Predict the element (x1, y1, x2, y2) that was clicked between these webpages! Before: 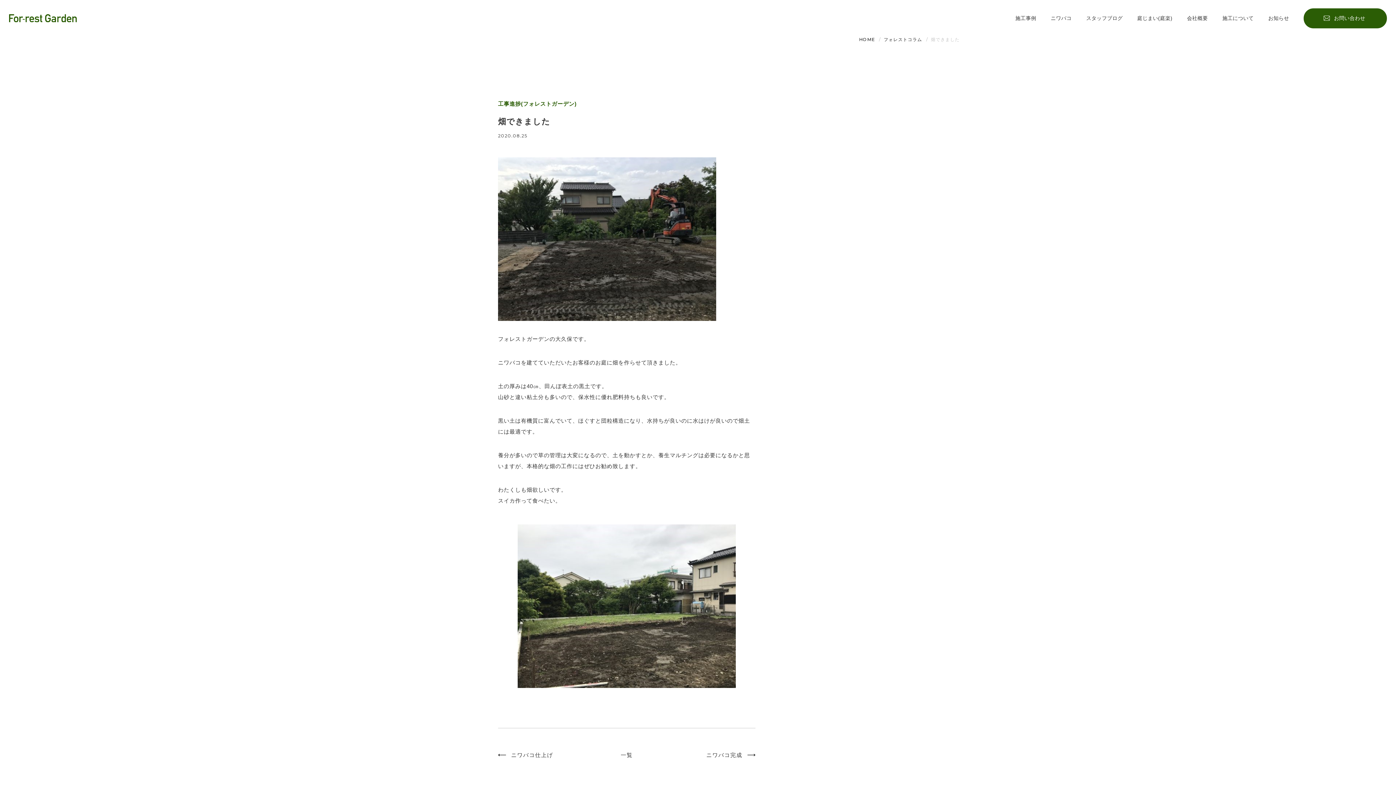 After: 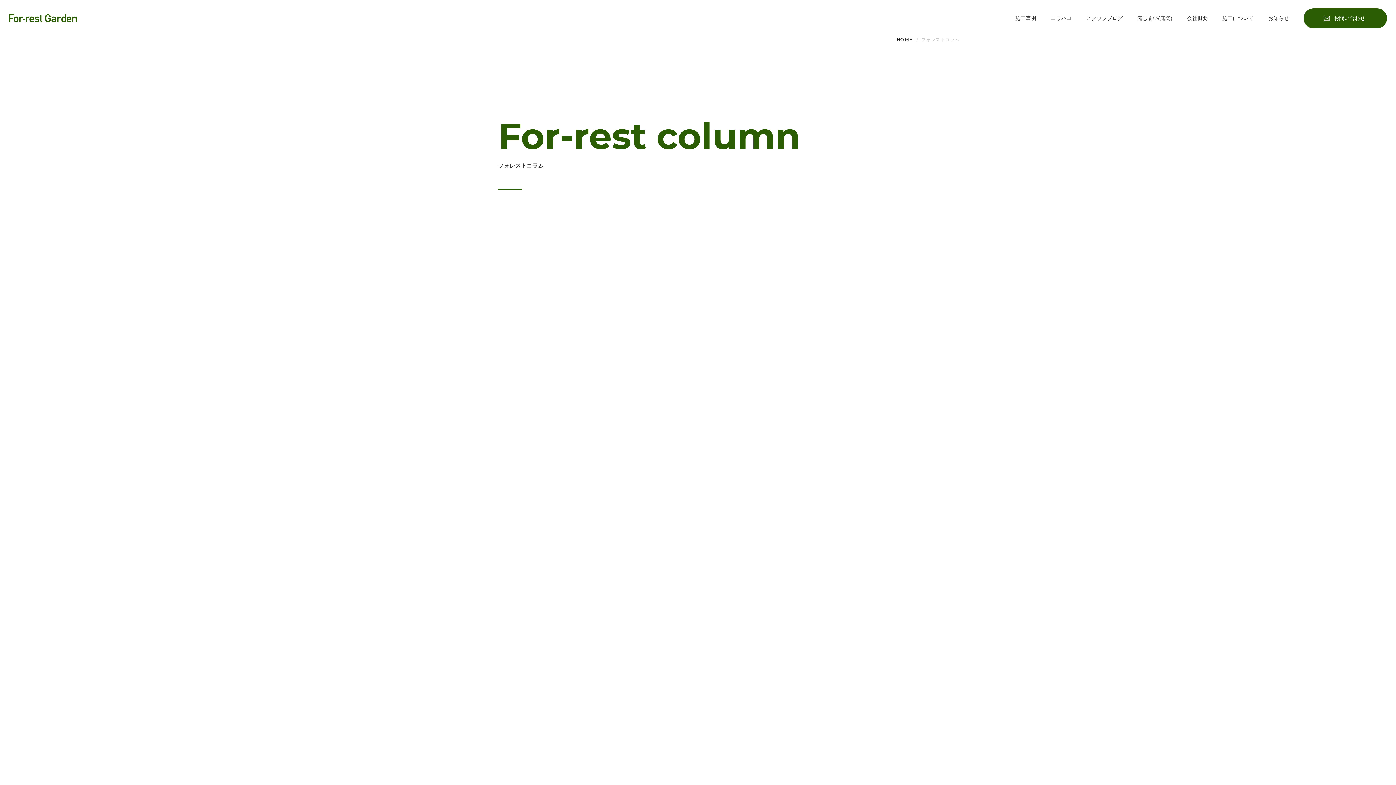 Action: bbox: (796, 727, 842, 734) label: 工事完了(庭楽)